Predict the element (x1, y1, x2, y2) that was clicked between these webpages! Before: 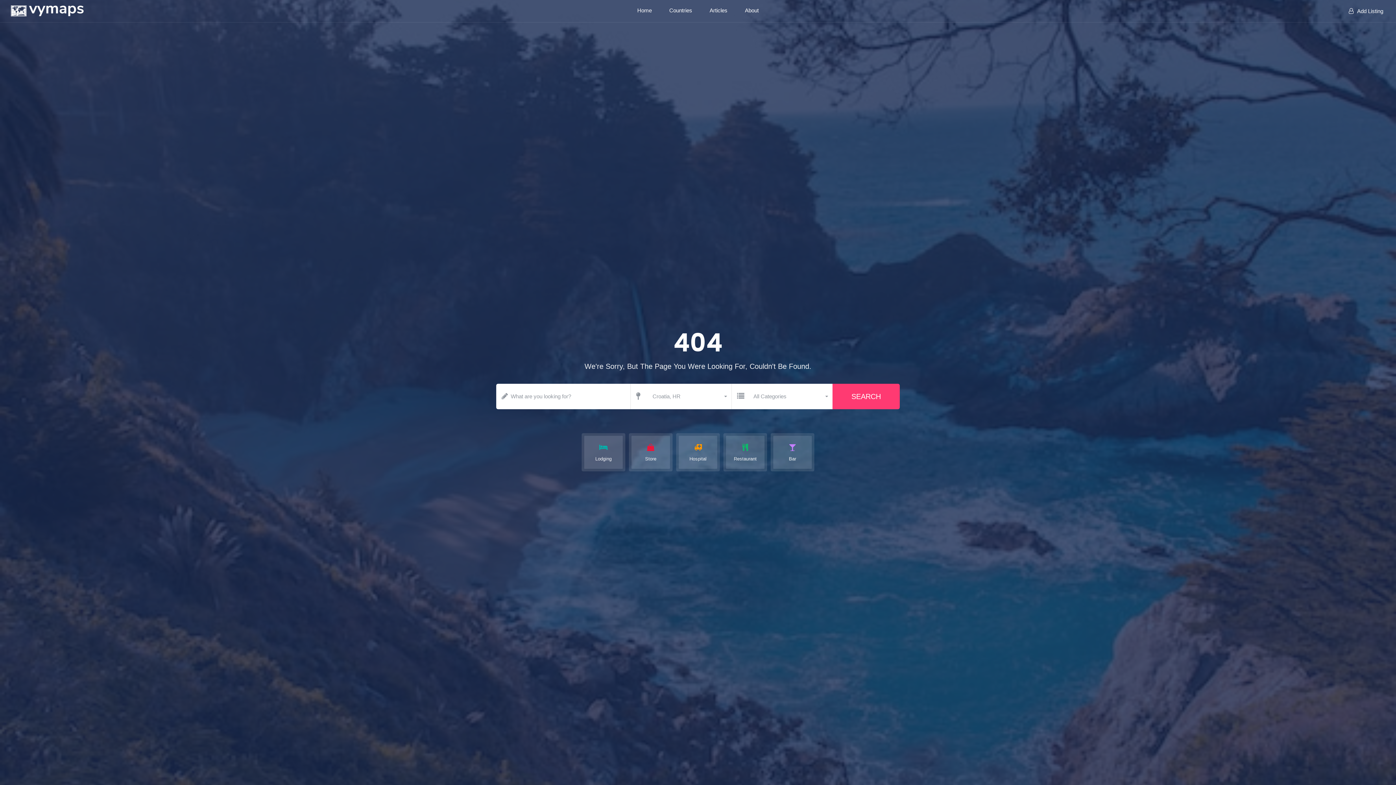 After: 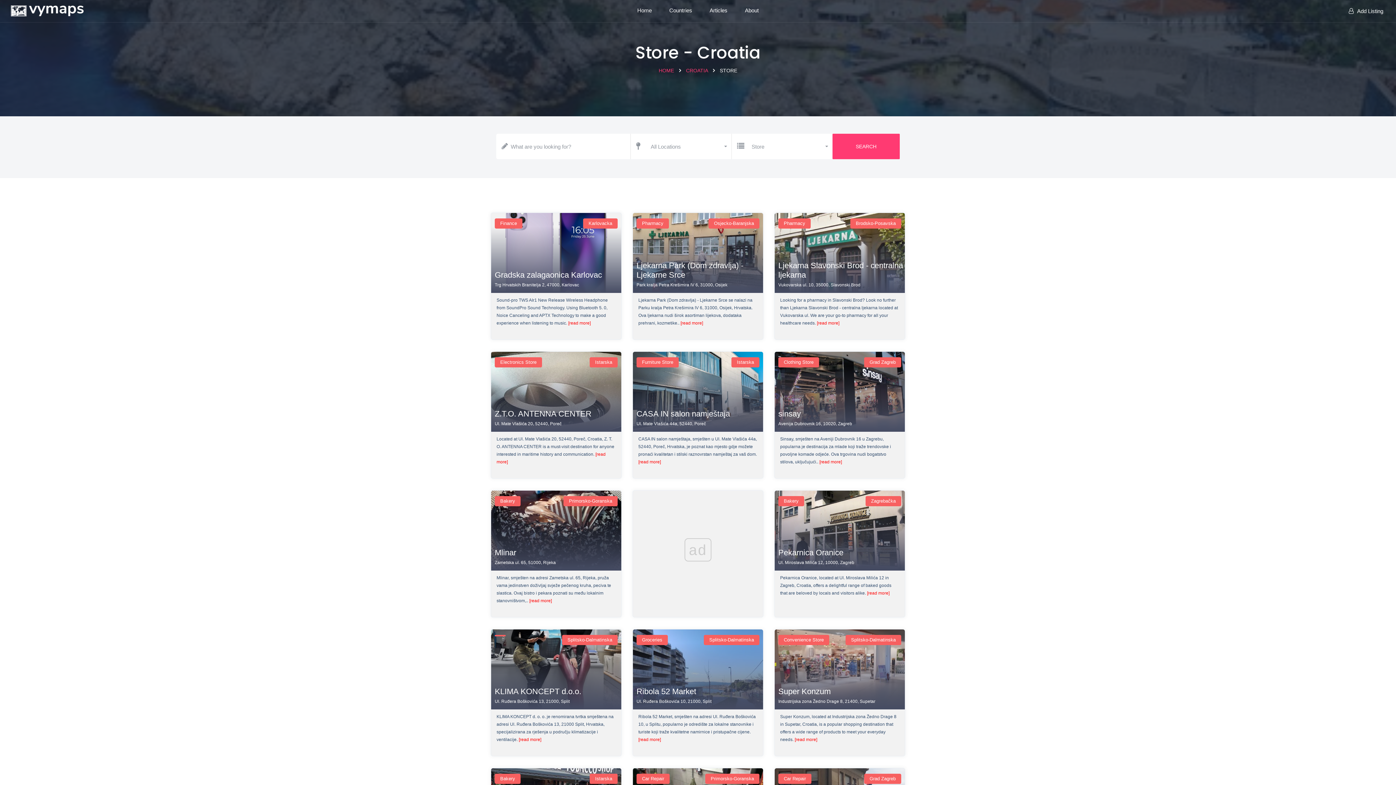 Action: label: Store bbox: (629, 433, 672, 471)